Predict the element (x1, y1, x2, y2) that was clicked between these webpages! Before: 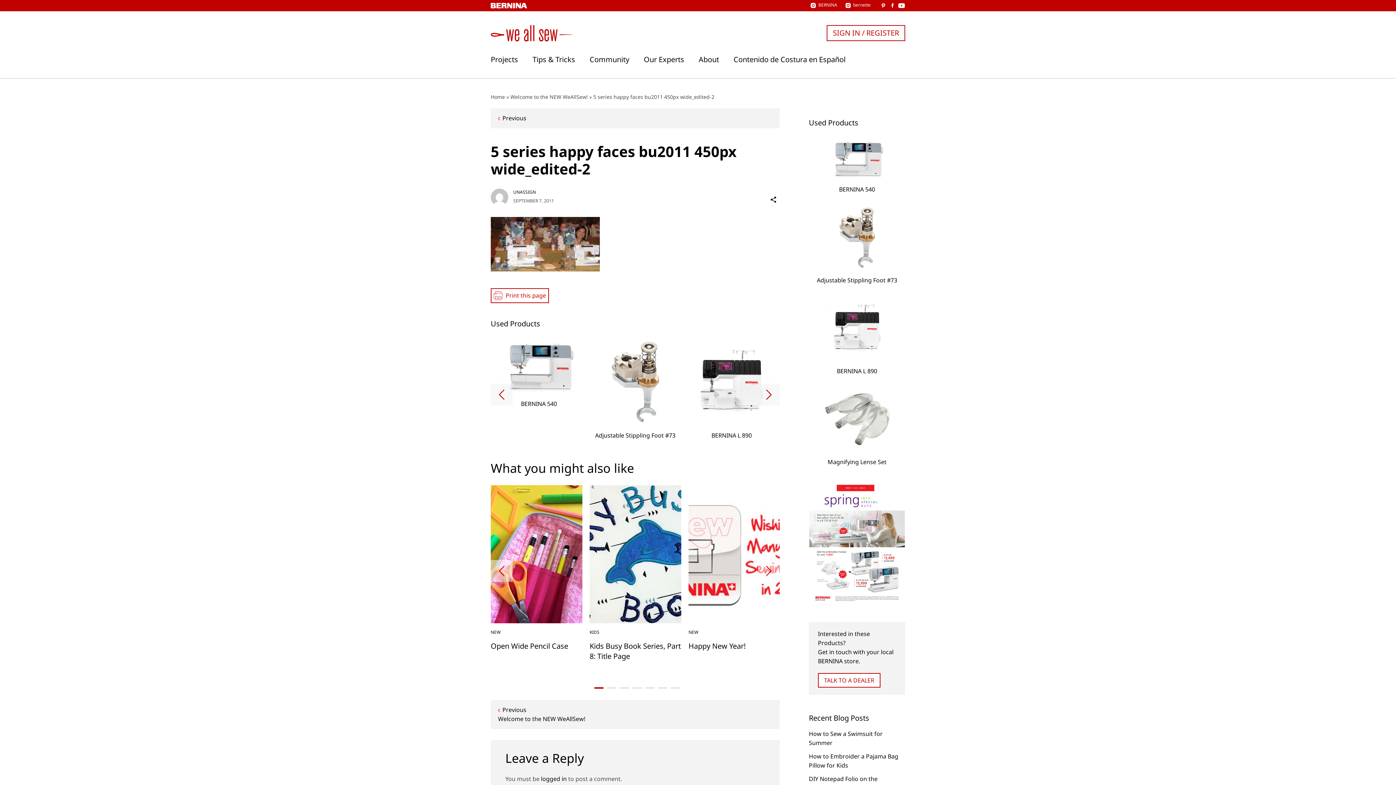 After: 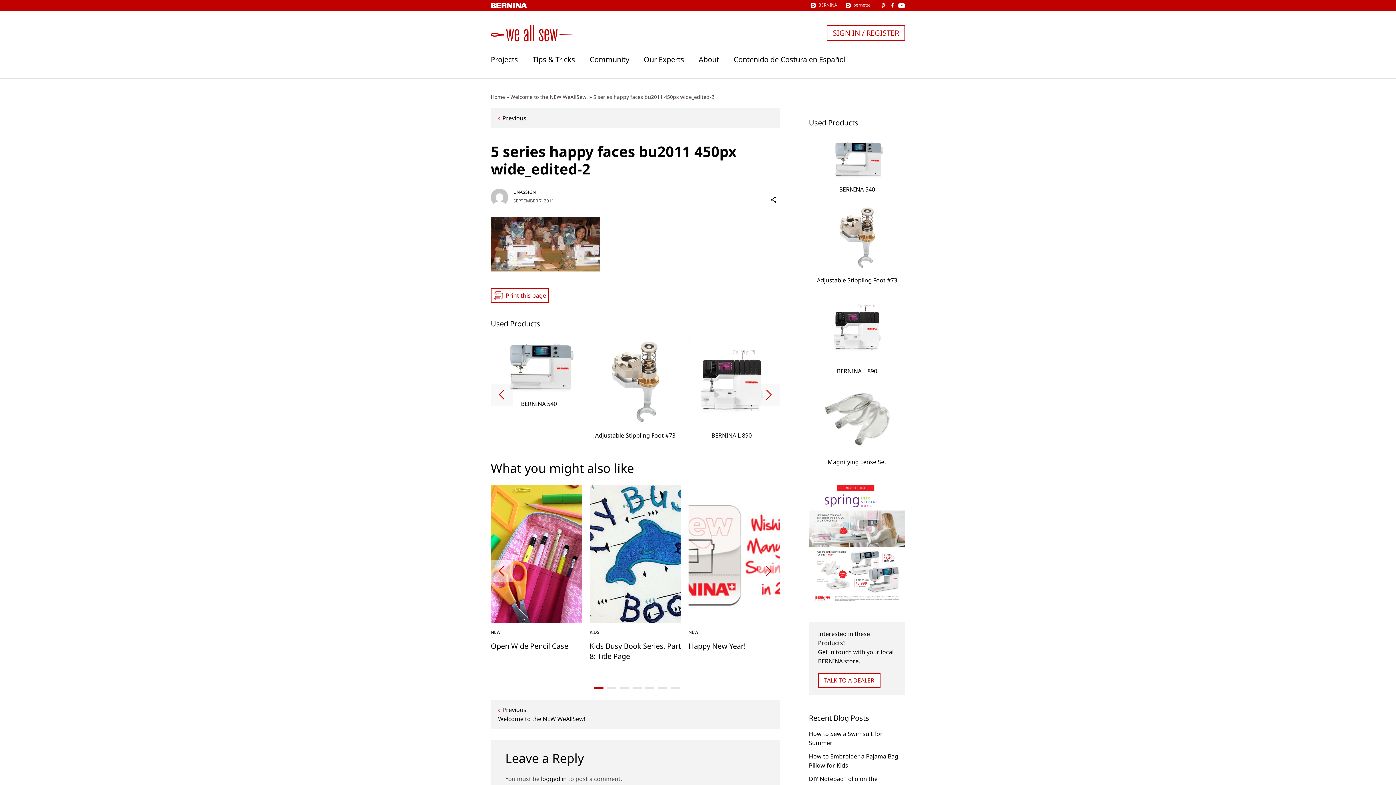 Action: bbox: (594, 687, 603, 688) label: 1 of 7